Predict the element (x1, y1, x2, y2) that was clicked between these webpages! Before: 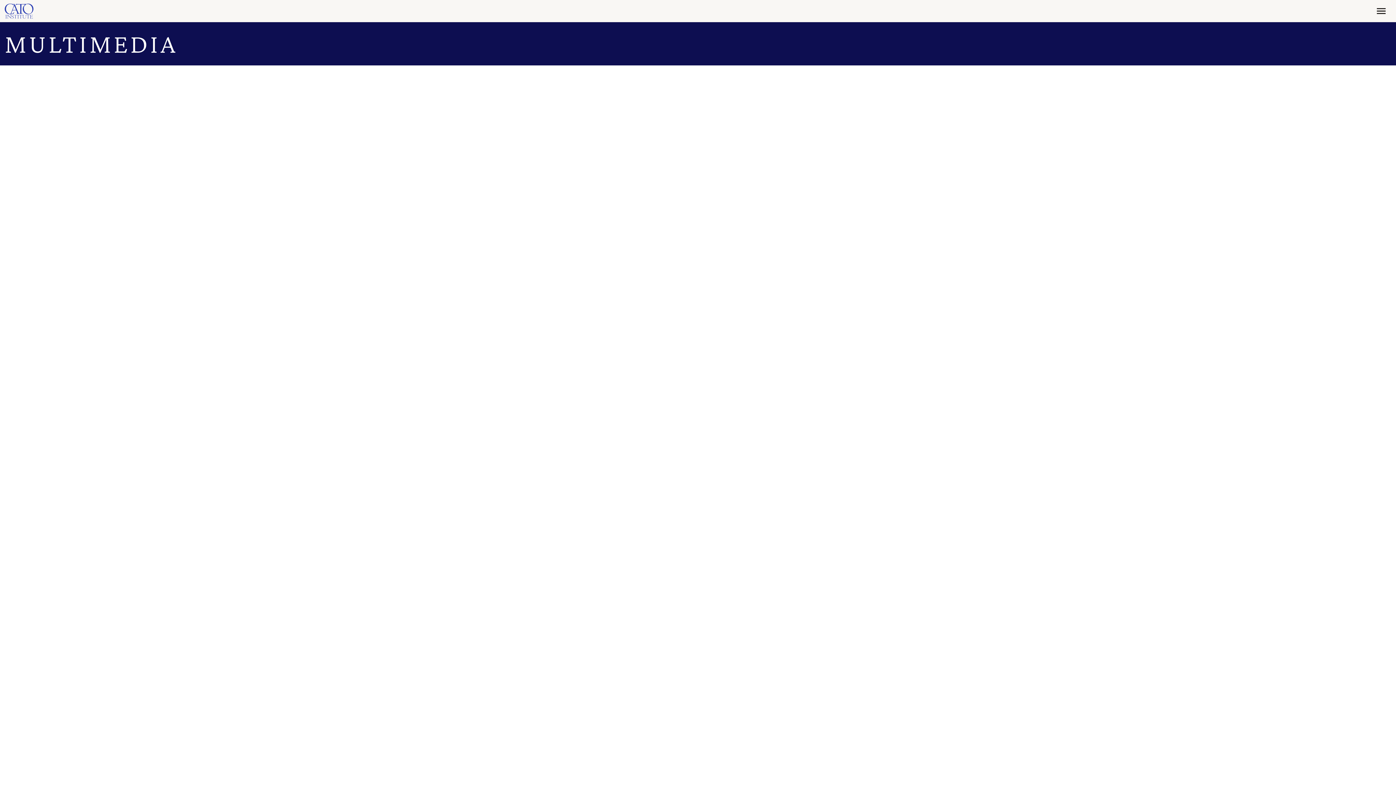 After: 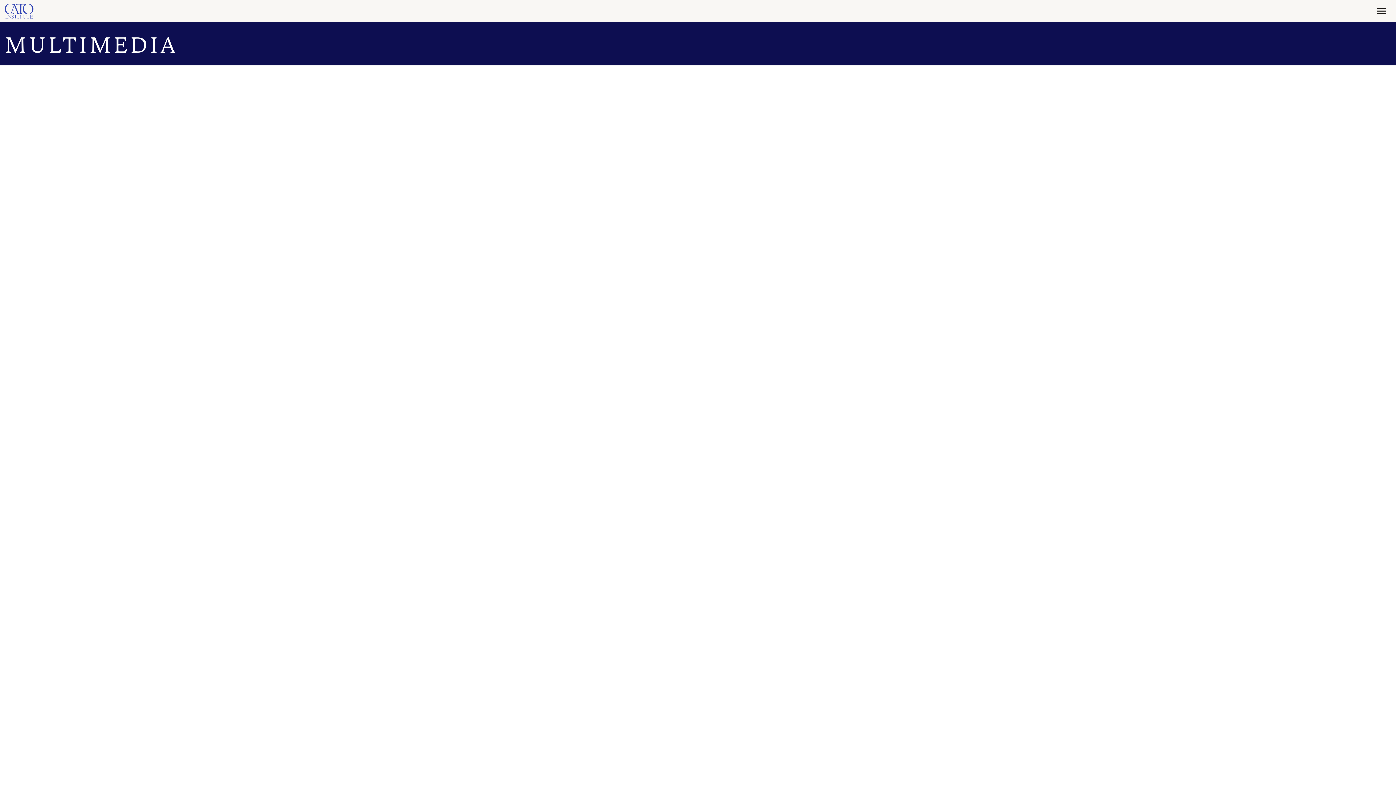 Action: bbox: (4, 27, 1391, 59) label: MULTIMEDIA